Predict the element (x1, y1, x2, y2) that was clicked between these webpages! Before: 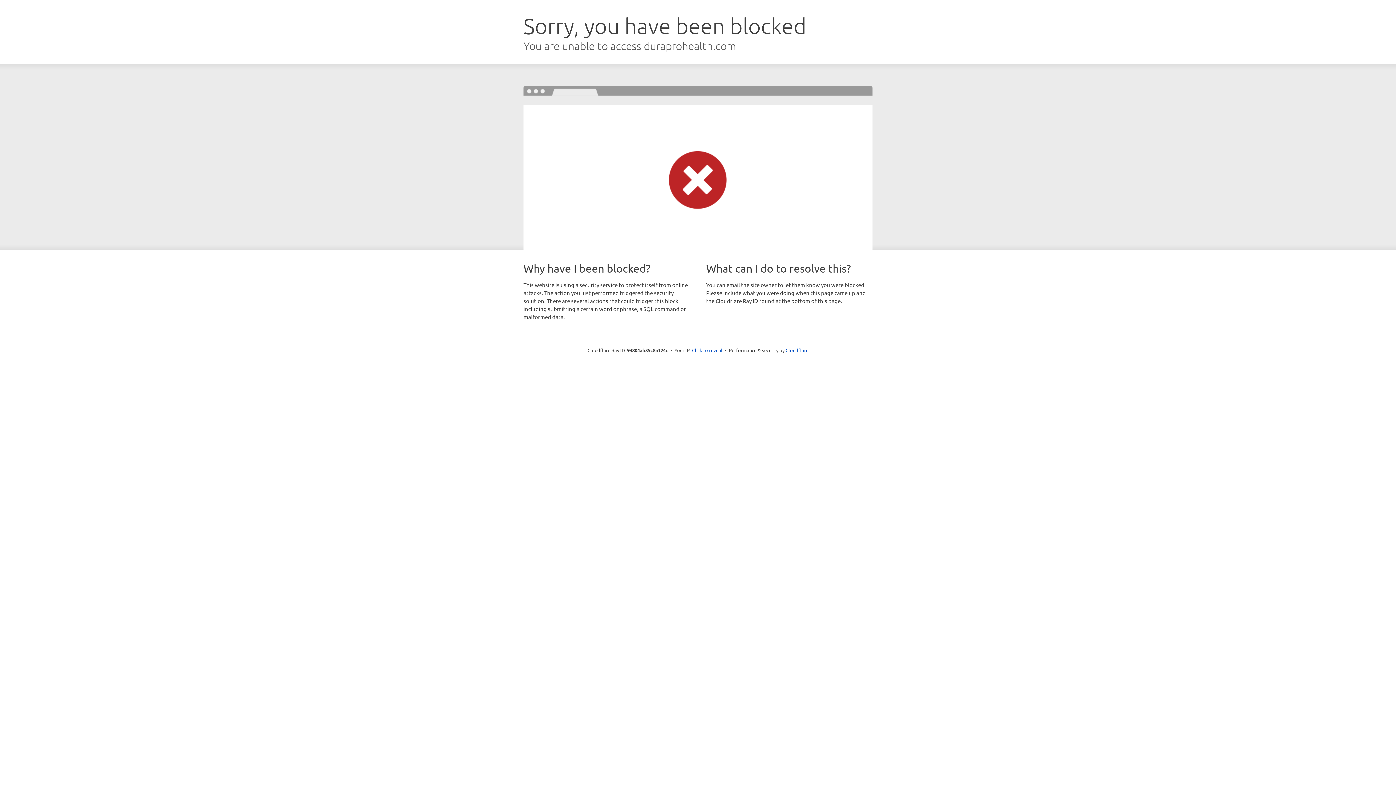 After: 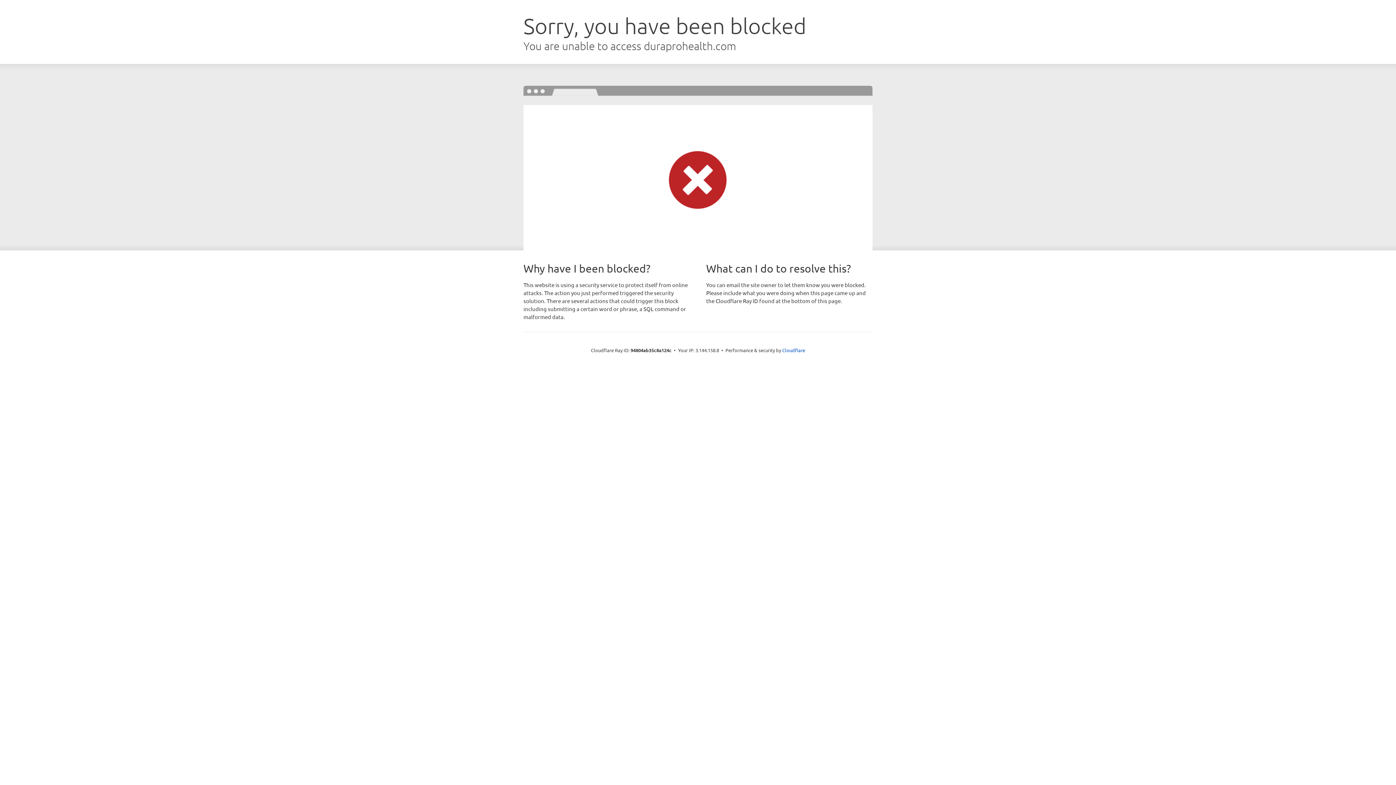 Action: bbox: (692, 346, 722, 353) label: Click to reveal